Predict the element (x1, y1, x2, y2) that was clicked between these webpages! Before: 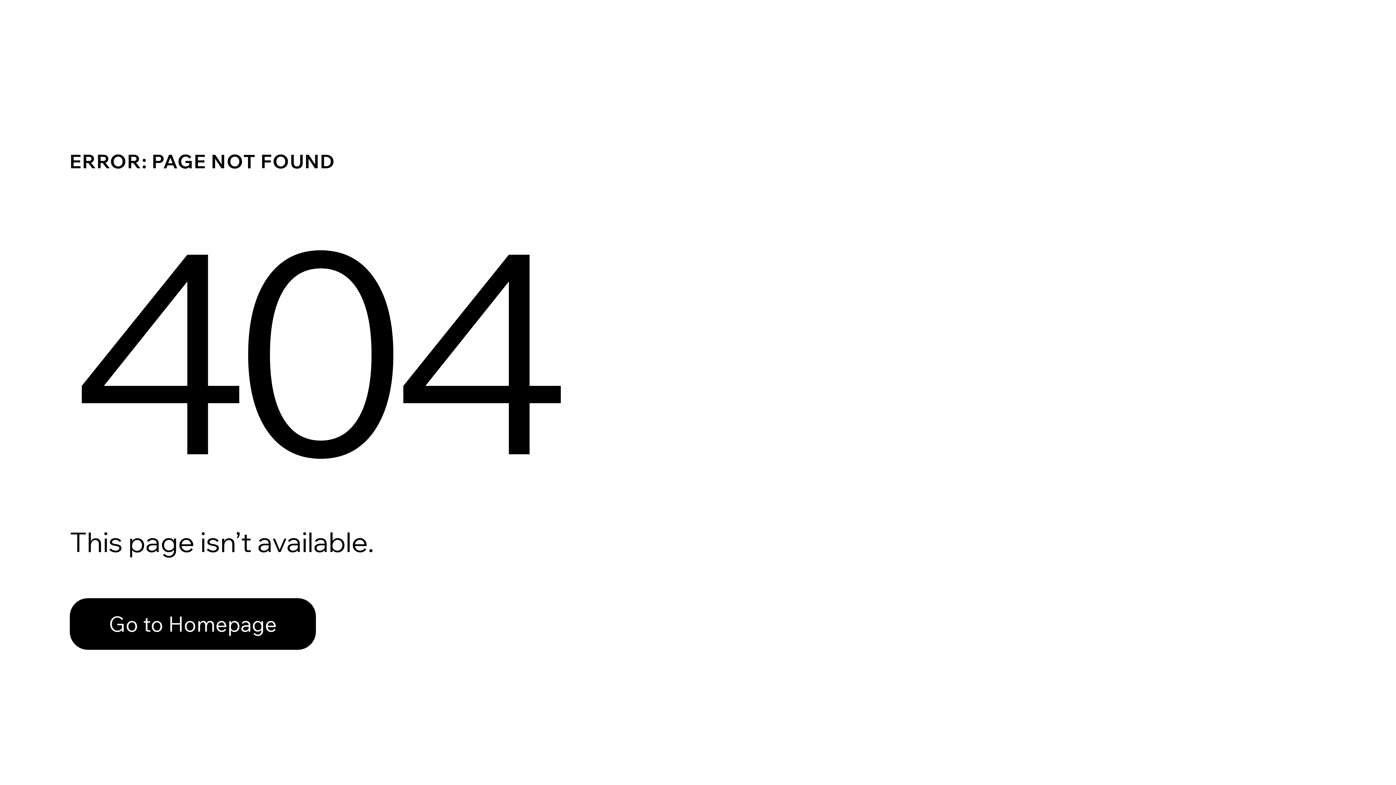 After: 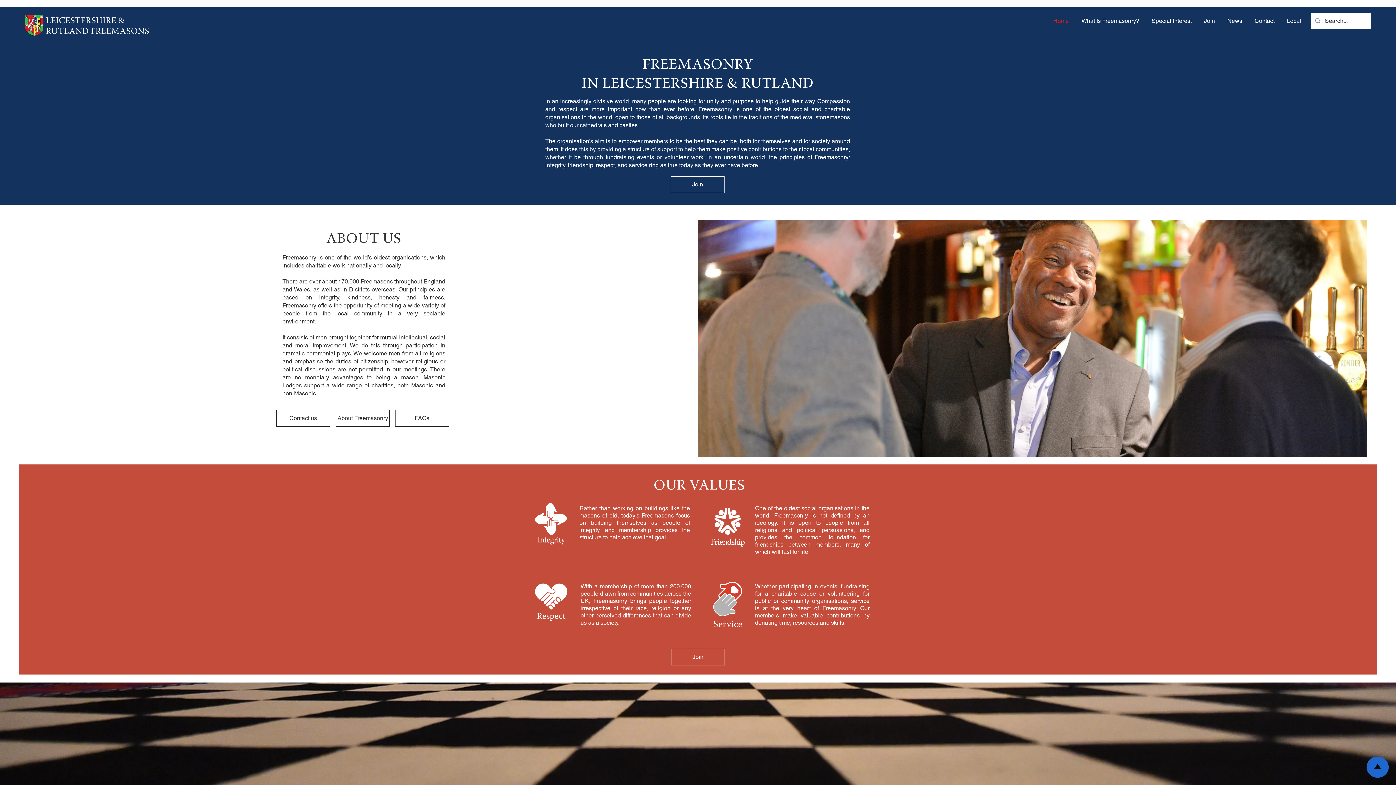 Action: label: Go to Homepage bbox: (69, 598, 316, 650)